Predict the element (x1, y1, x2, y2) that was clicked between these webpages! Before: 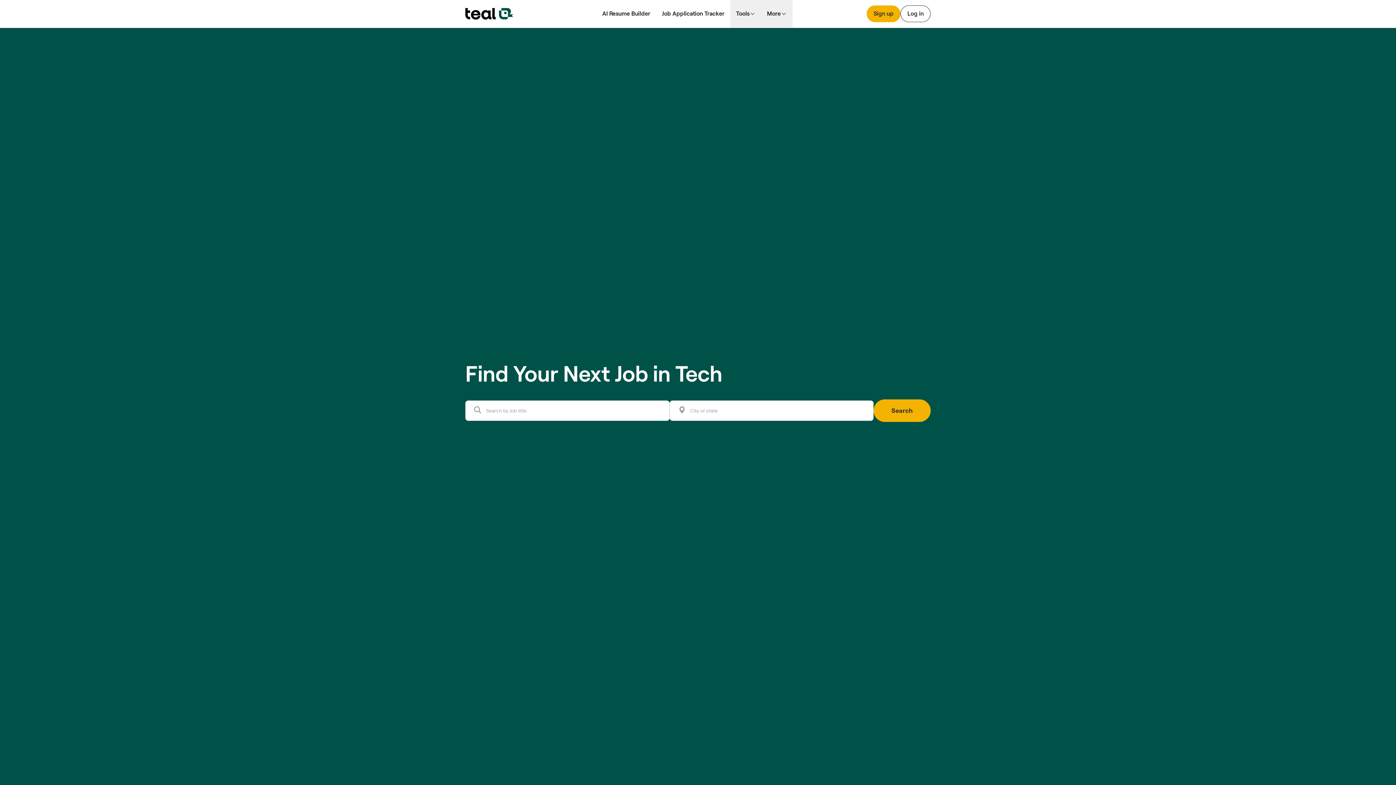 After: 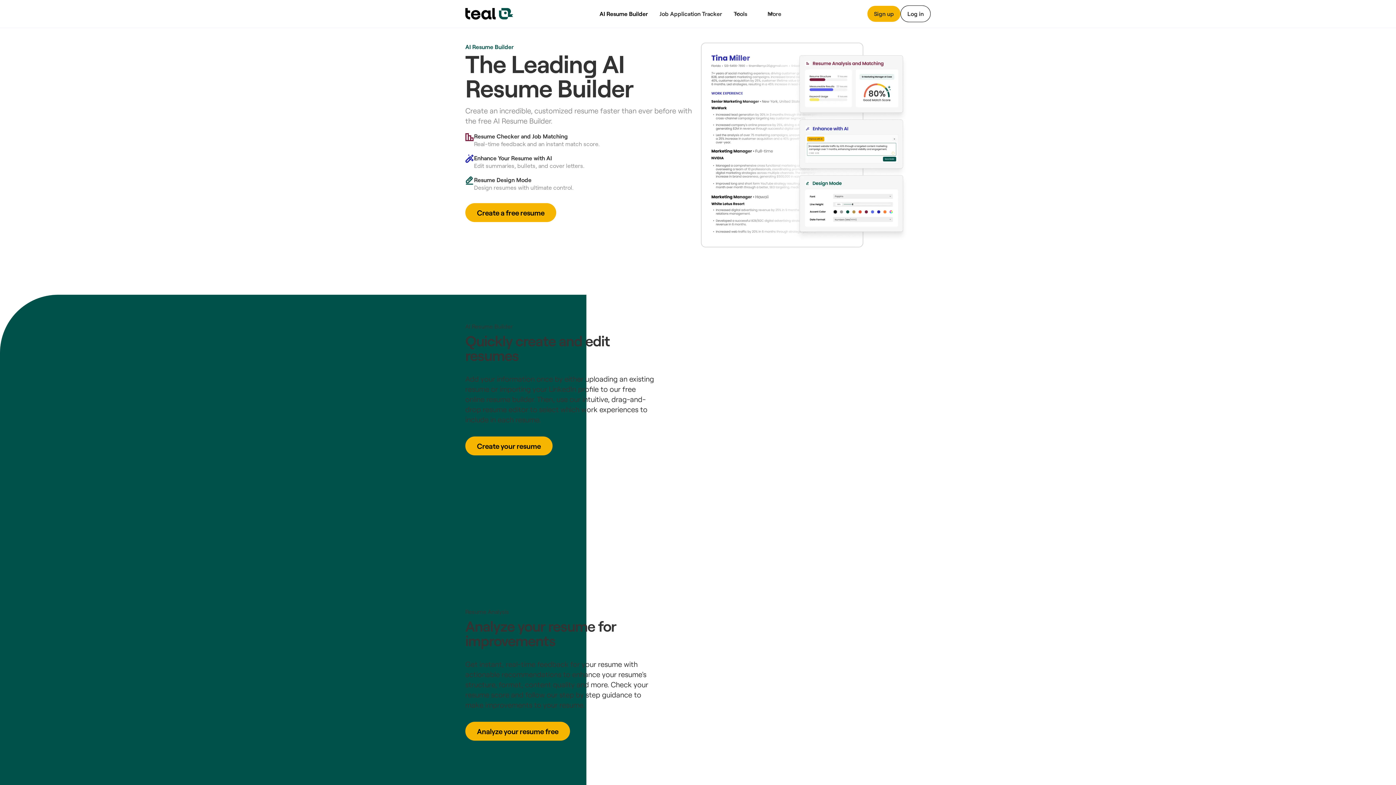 Action: bbox: (596, 0, 656, 27) label: AI Resume Builder